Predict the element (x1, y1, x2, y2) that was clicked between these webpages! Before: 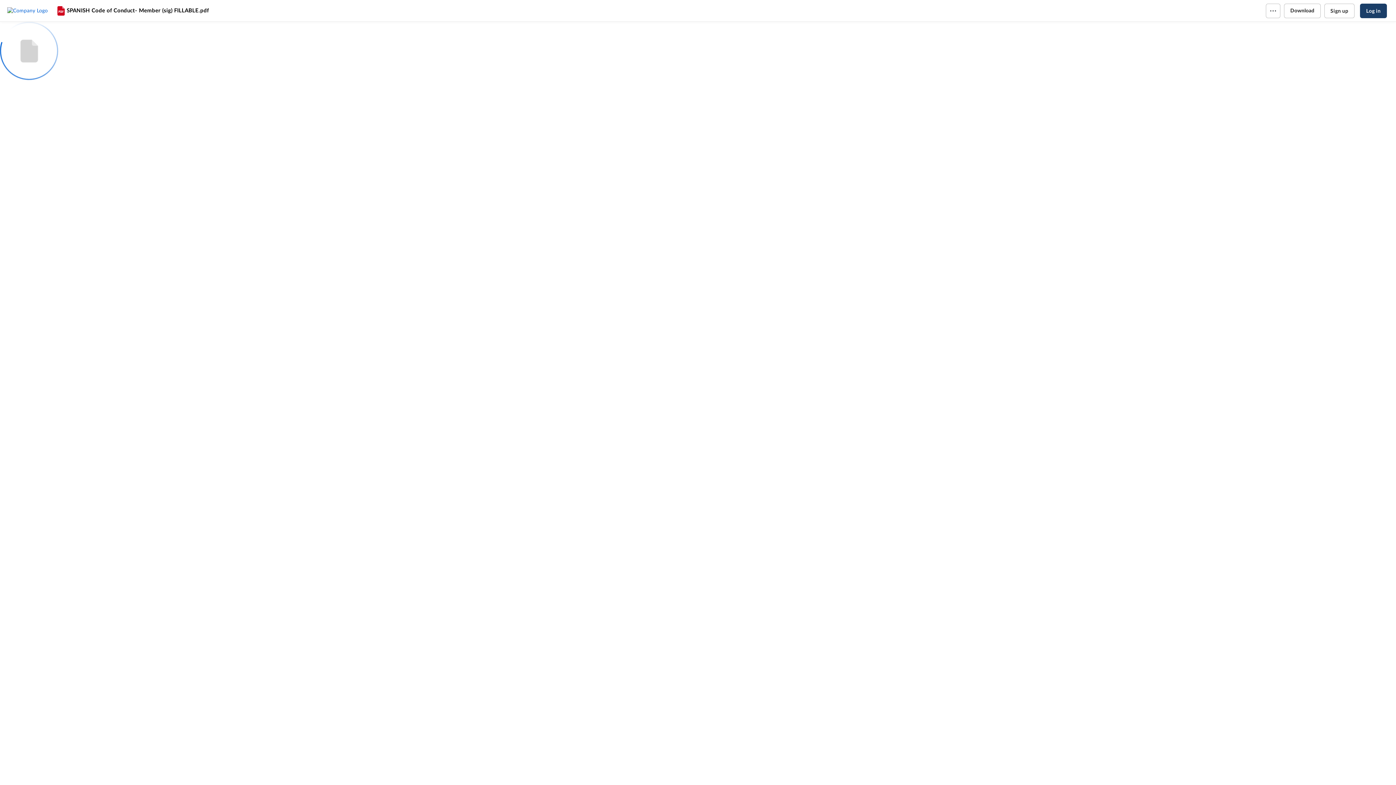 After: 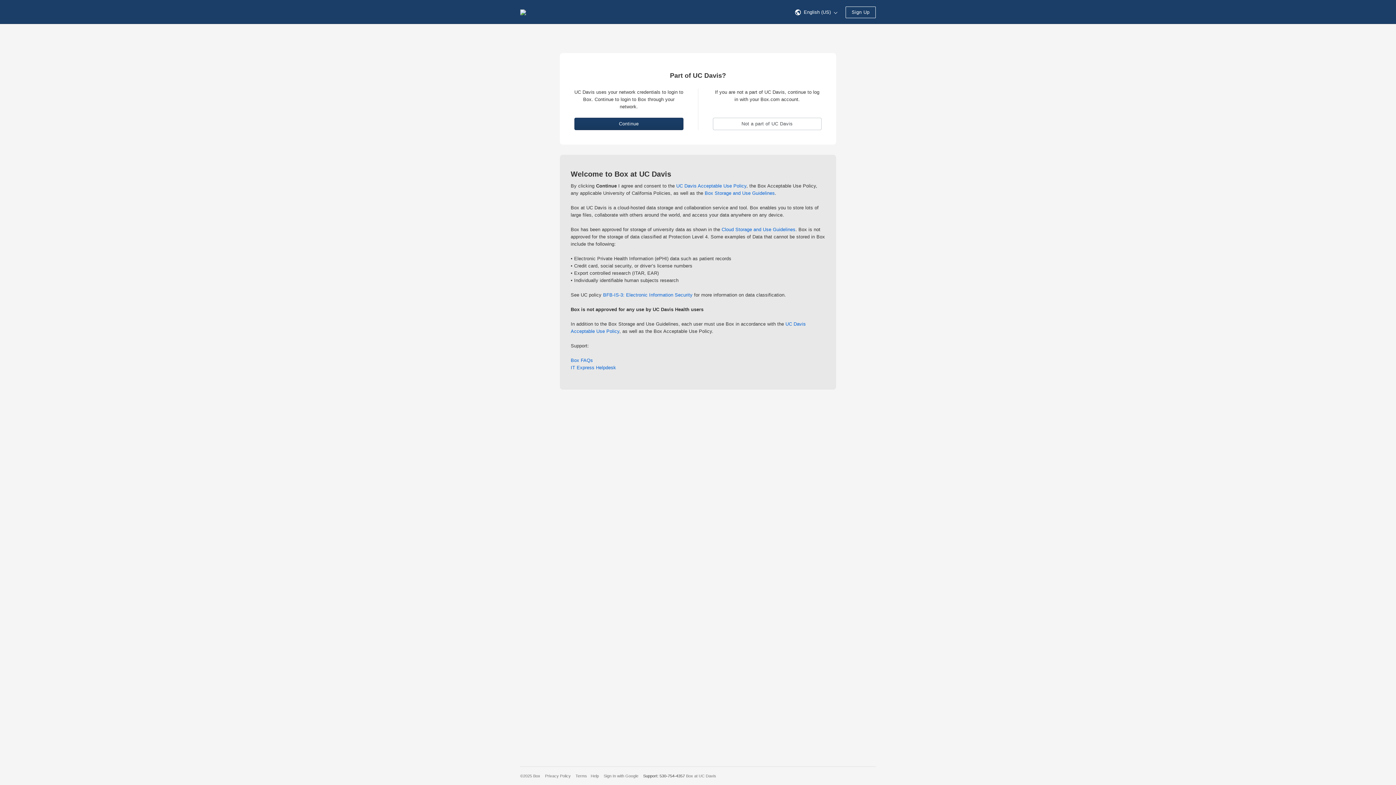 Action: label: Log in bbox: (1360, 3, 1387, 18)